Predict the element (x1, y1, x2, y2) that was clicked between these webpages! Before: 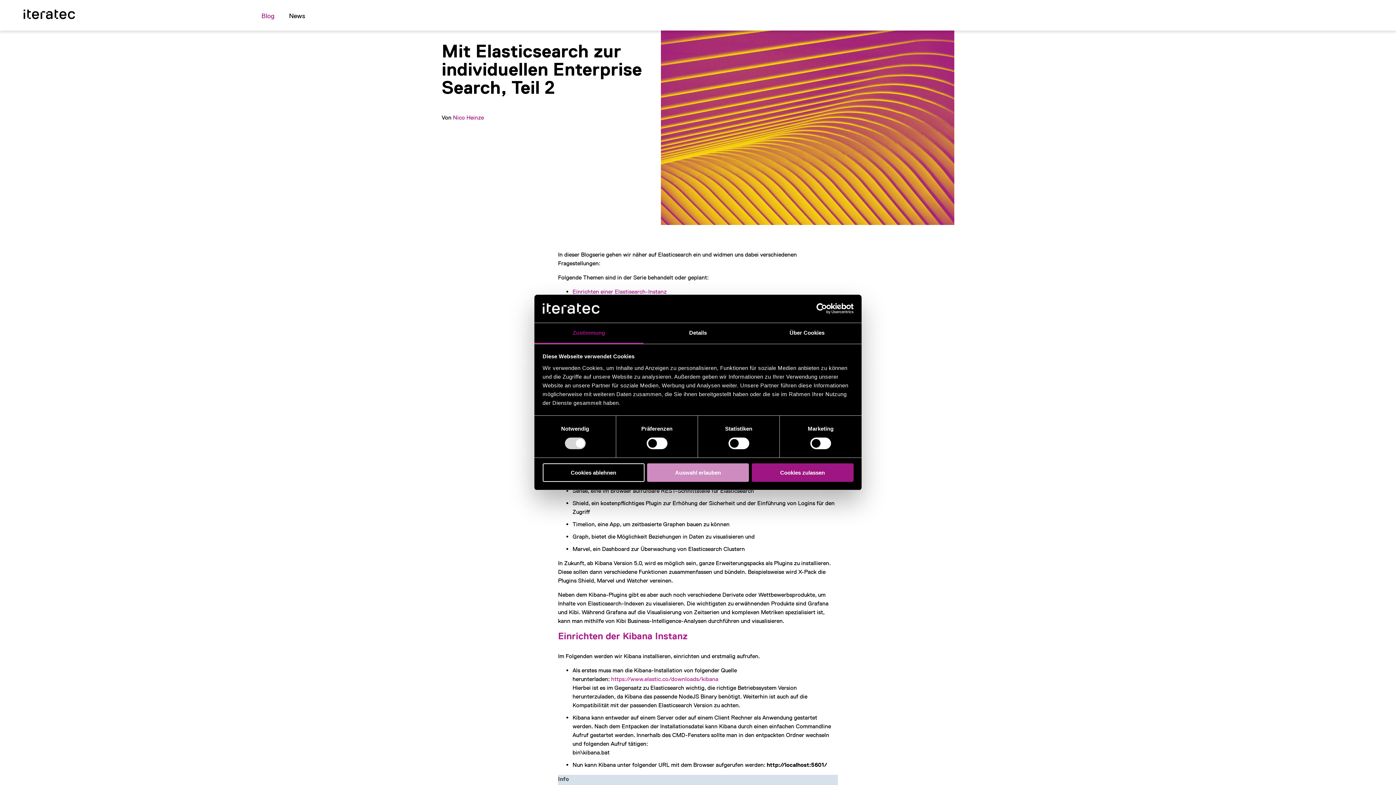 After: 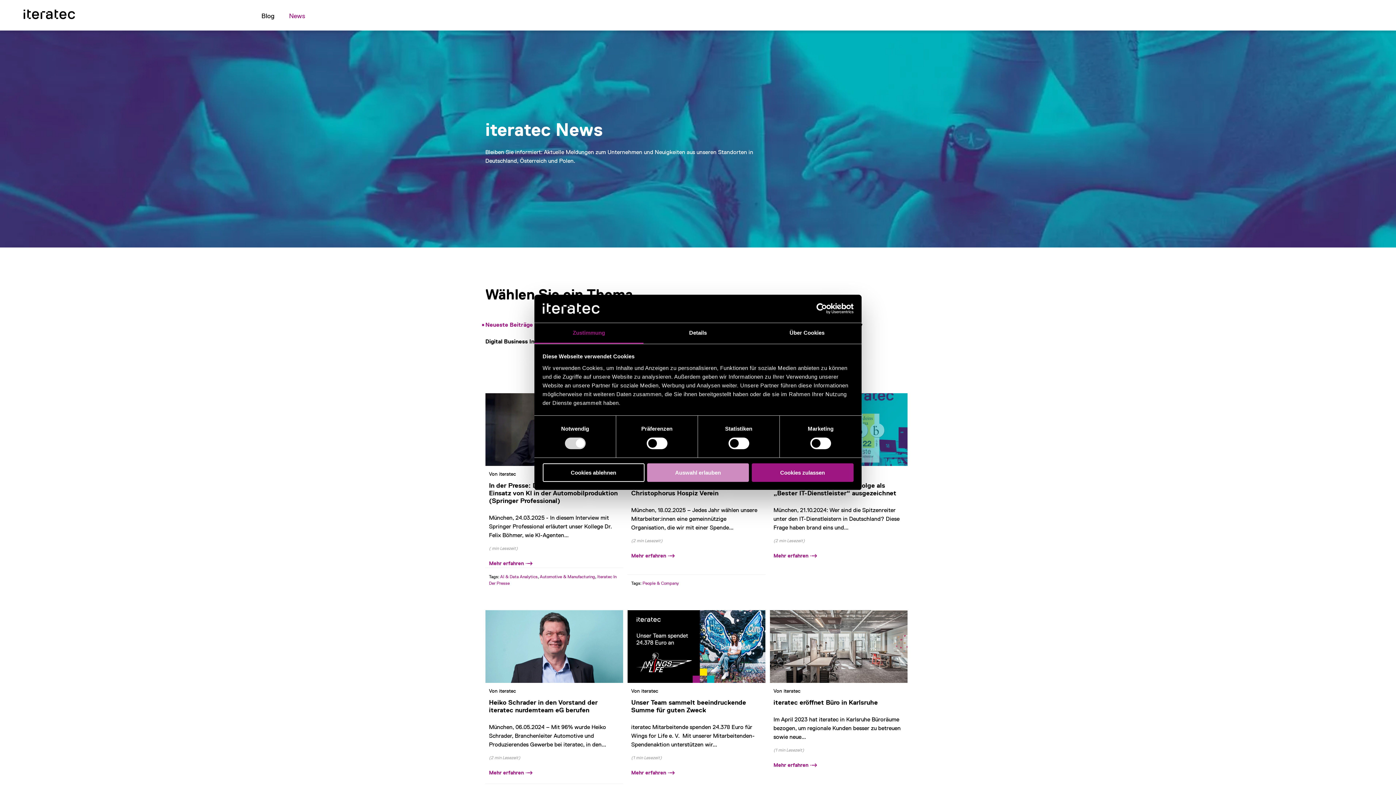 Action: label: News bbox: (281, 7, 312, 23)